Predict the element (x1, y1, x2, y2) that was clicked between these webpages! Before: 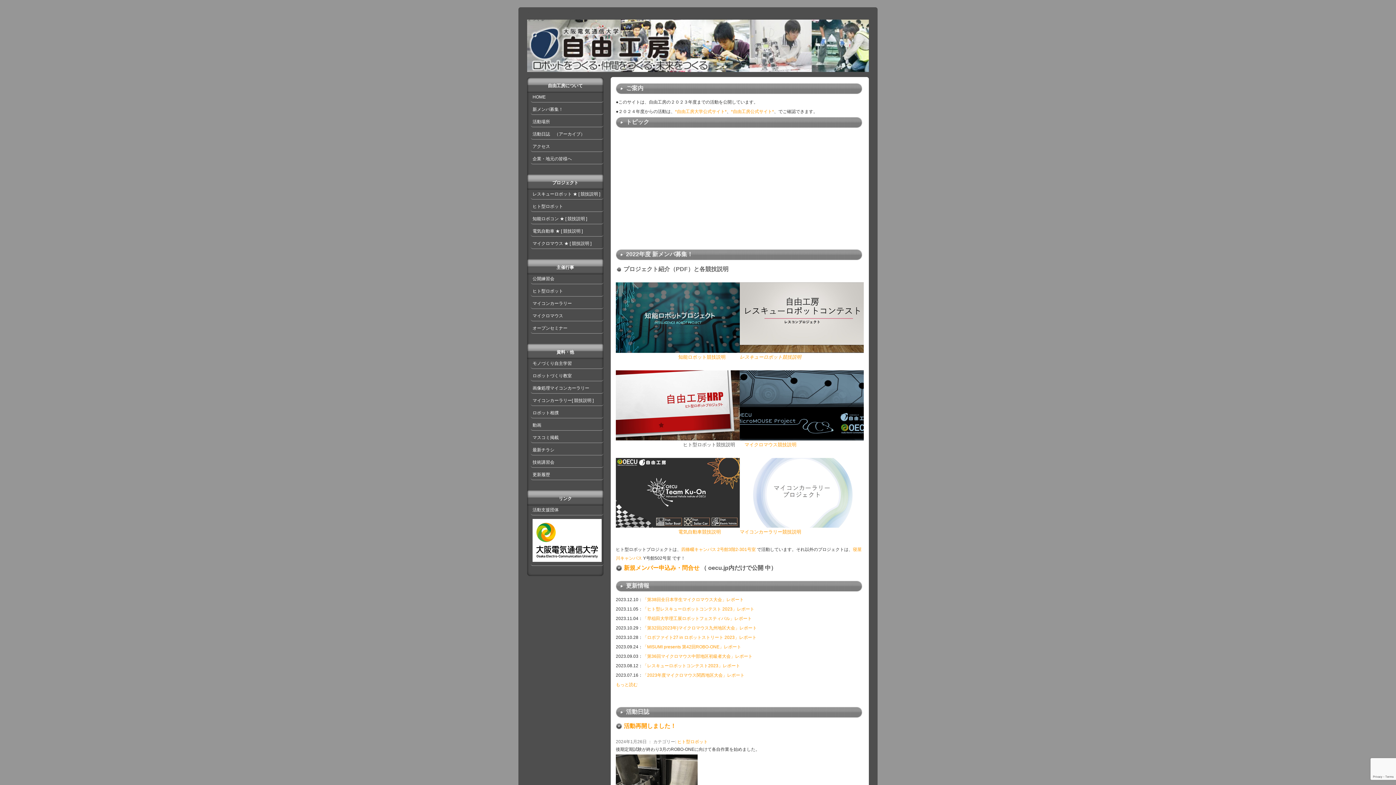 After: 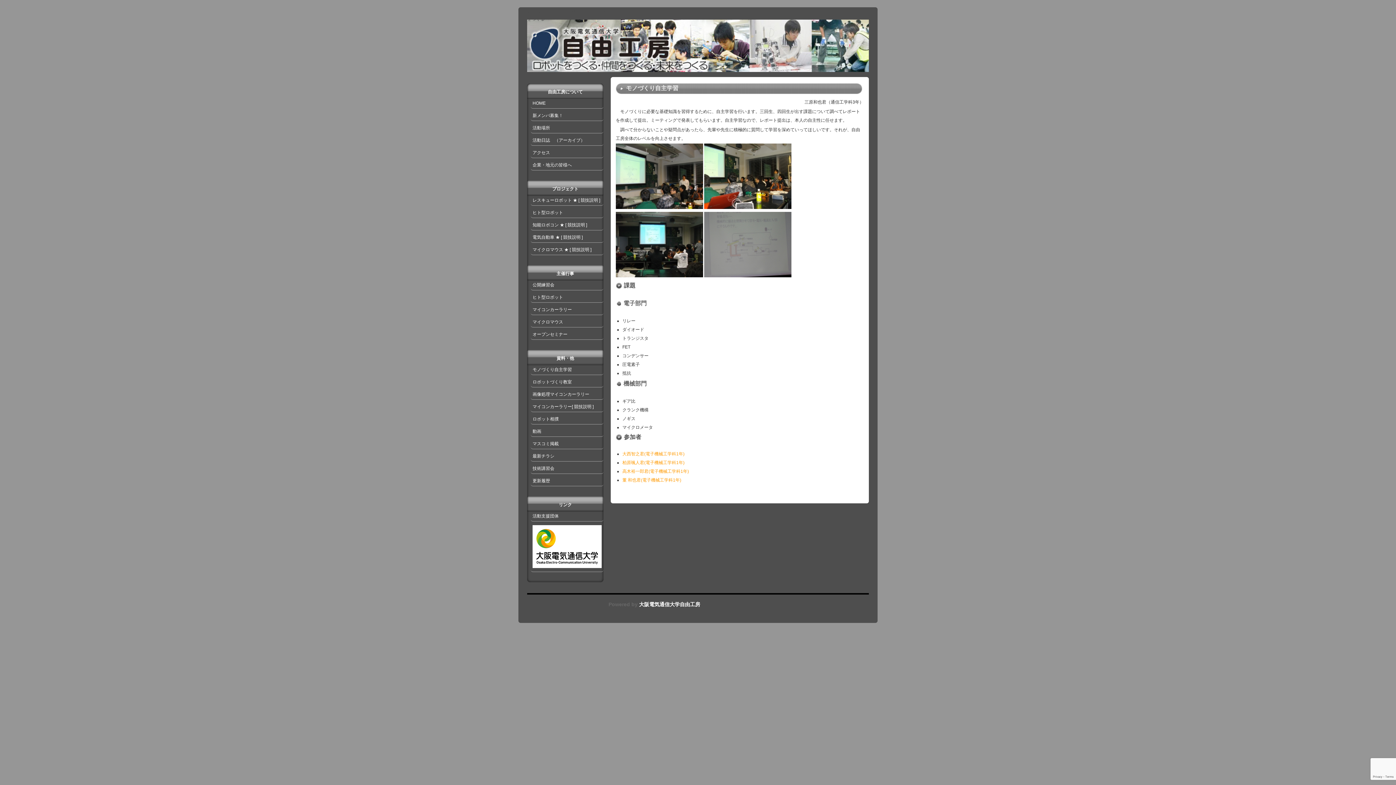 Action: bbox: (532, 361, 572, 366) label: モノづくり自主学習